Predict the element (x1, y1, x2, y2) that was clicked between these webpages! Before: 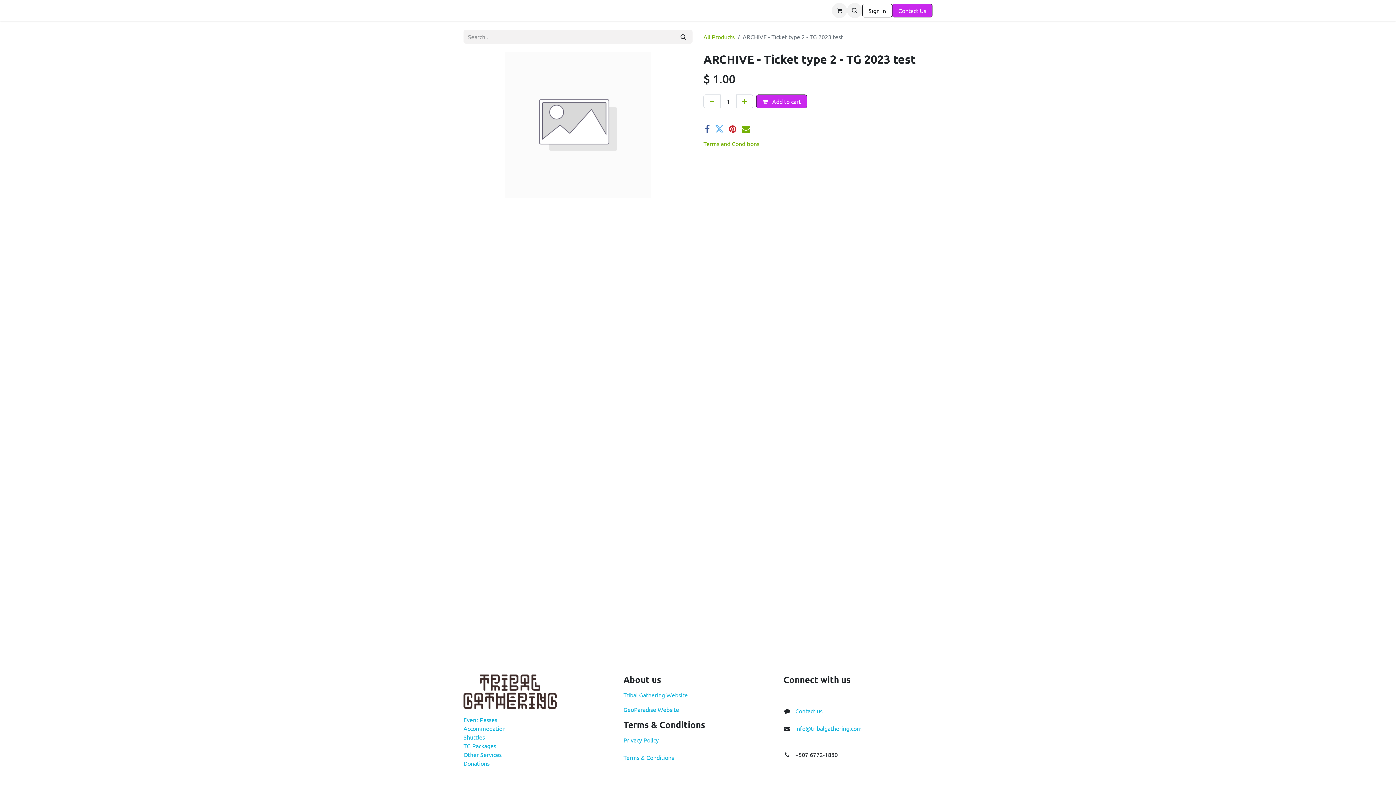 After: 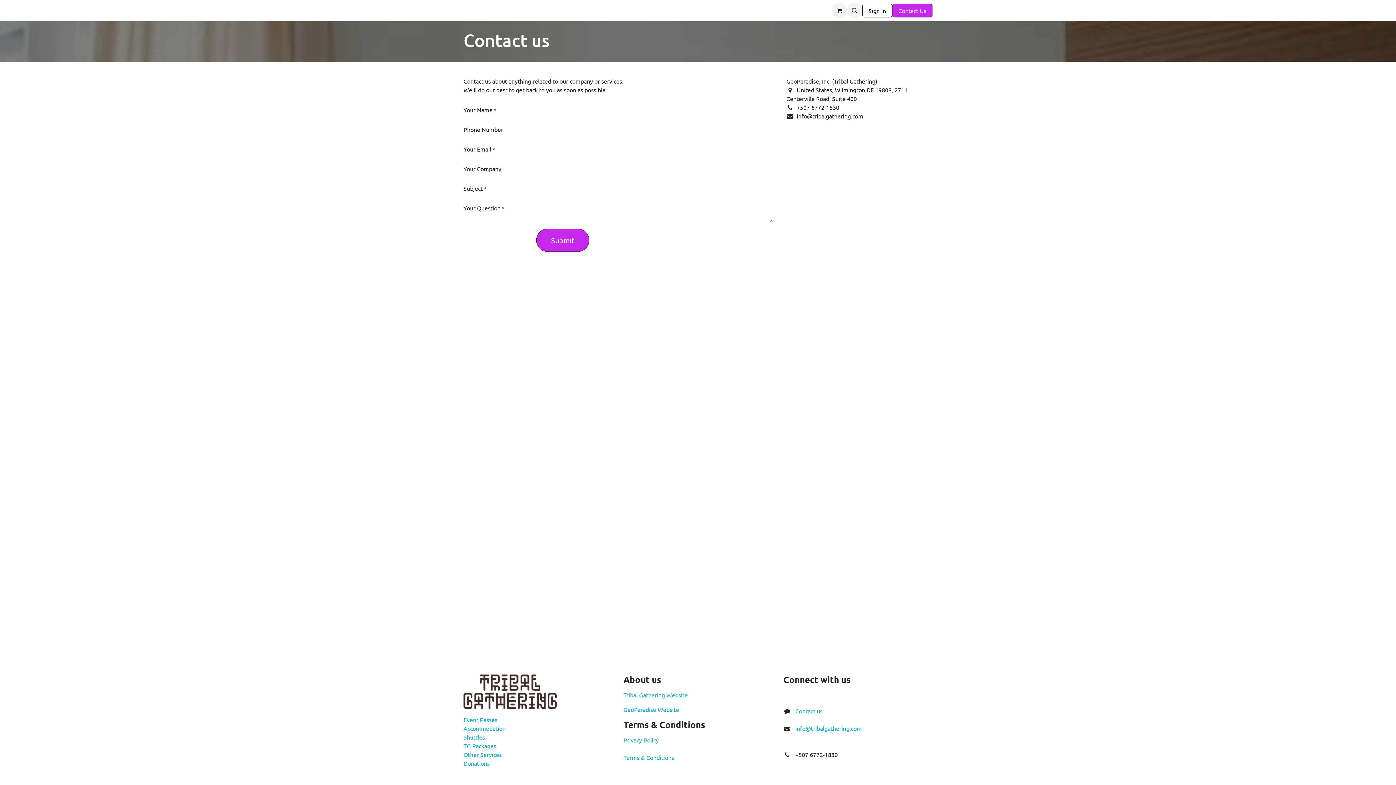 Action: label: Contact Us bbox: (892, 3, 932, 17)